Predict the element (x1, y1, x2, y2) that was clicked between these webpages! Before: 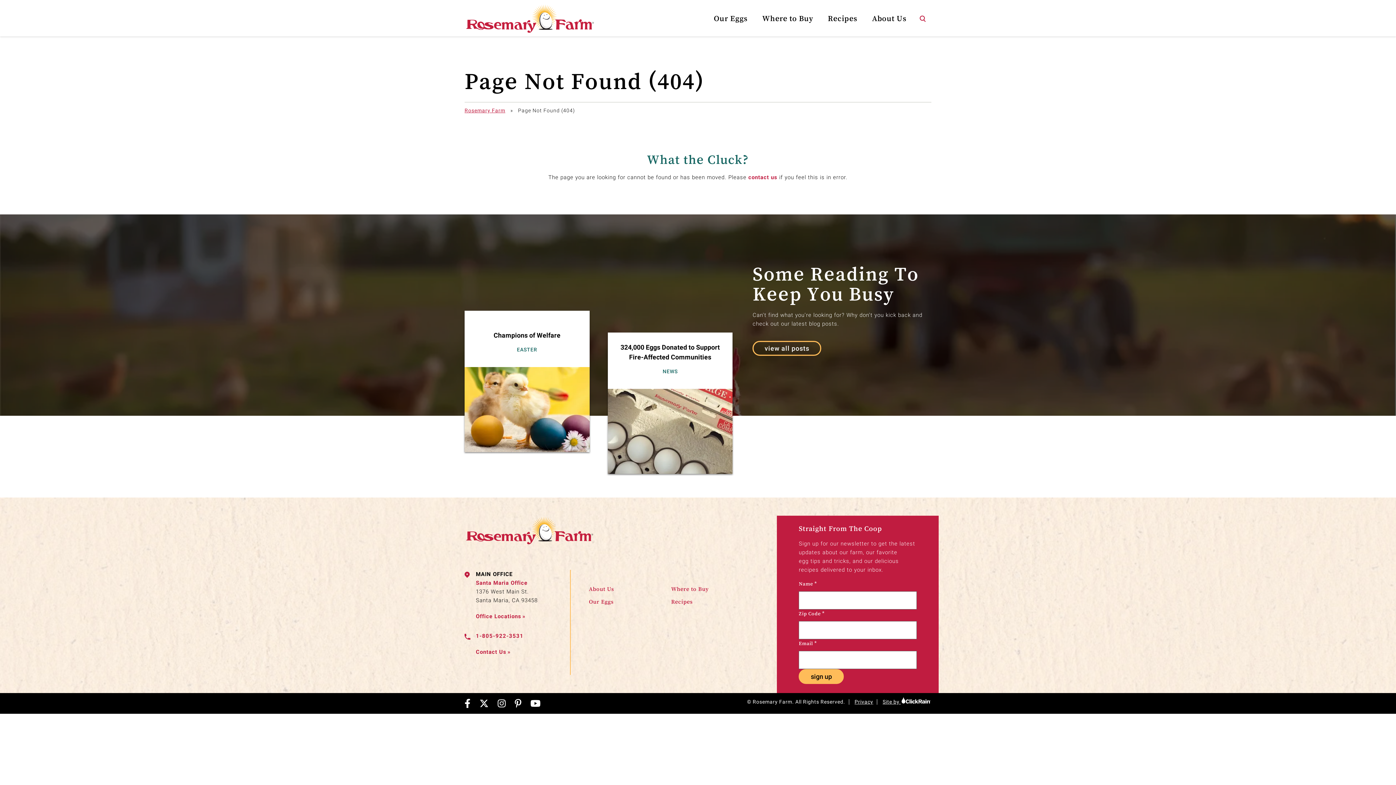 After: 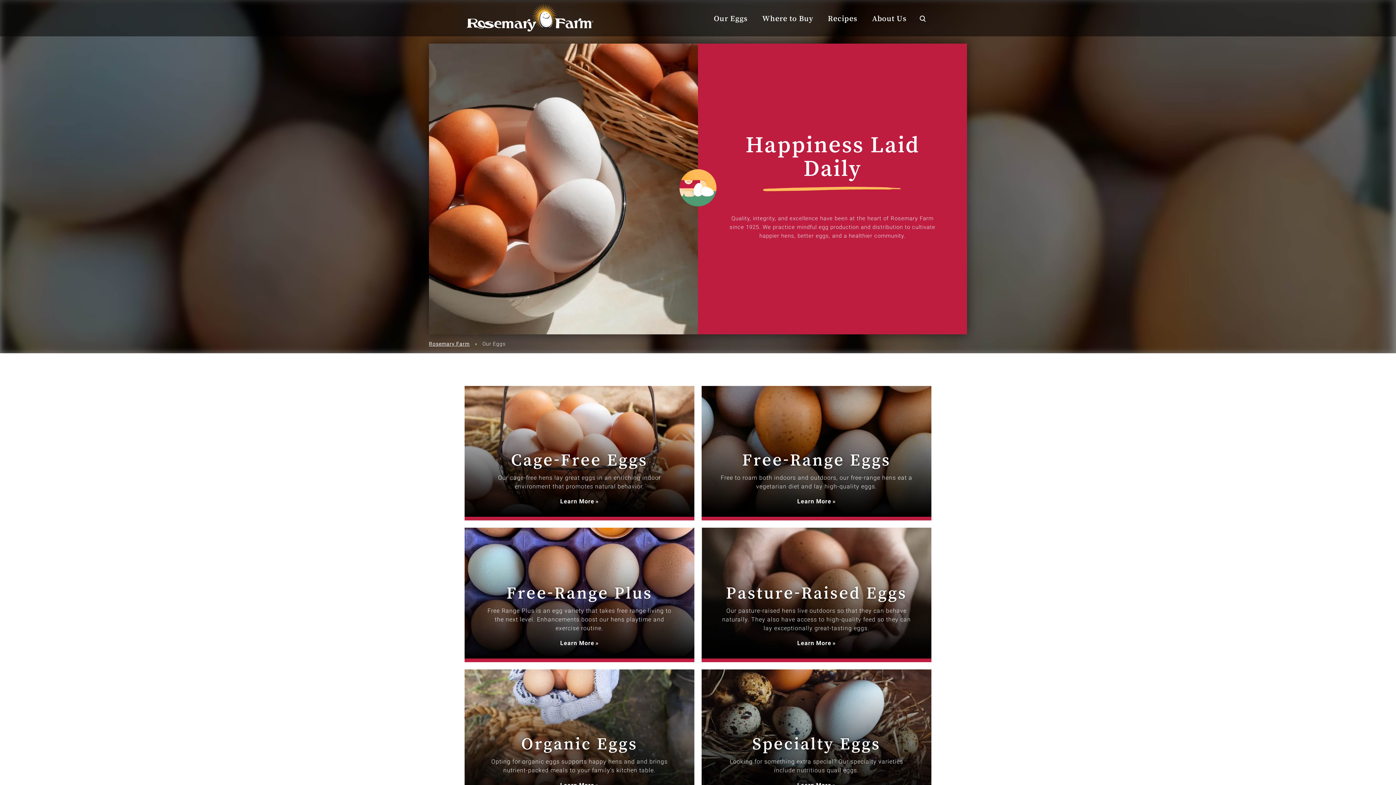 Action: bbox: (706, 0, 755, 36) label: Our Eggs